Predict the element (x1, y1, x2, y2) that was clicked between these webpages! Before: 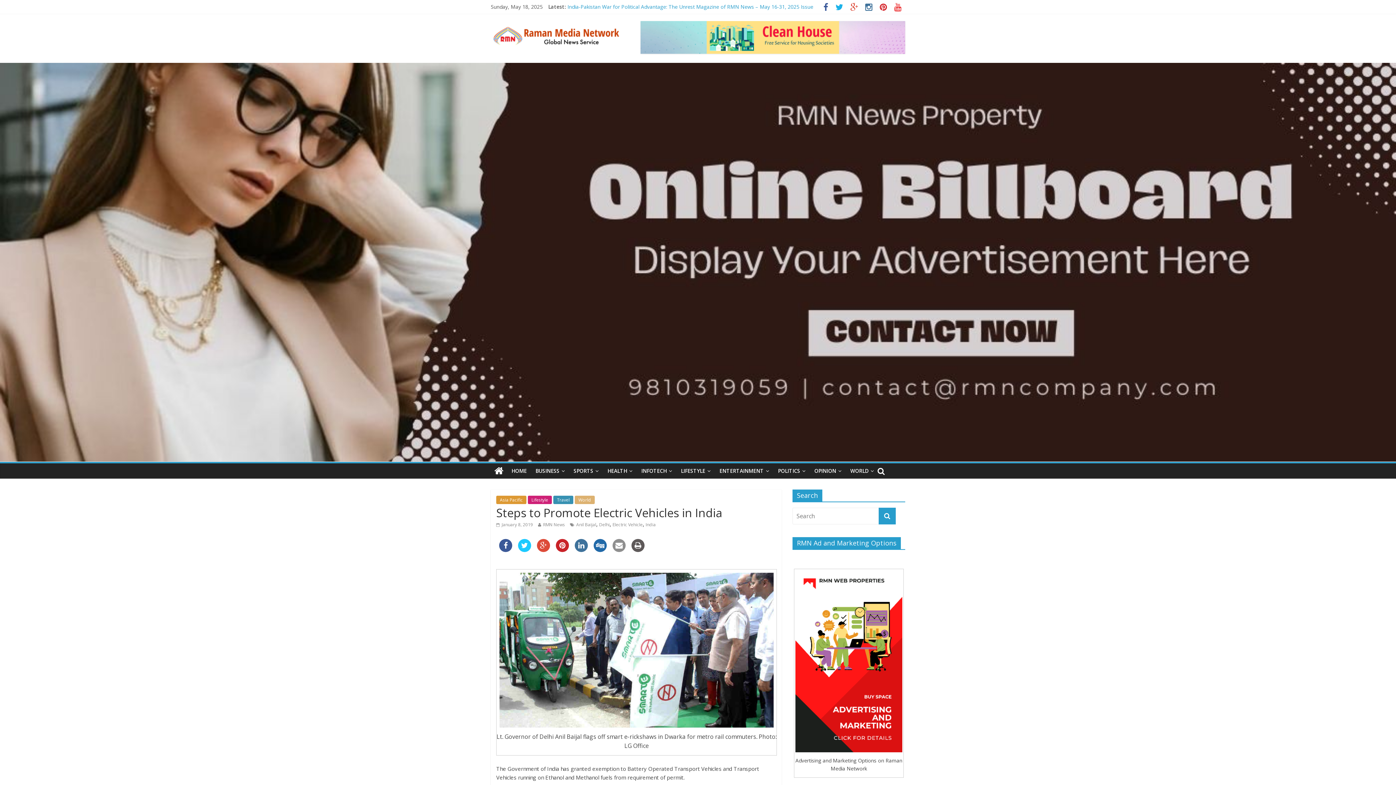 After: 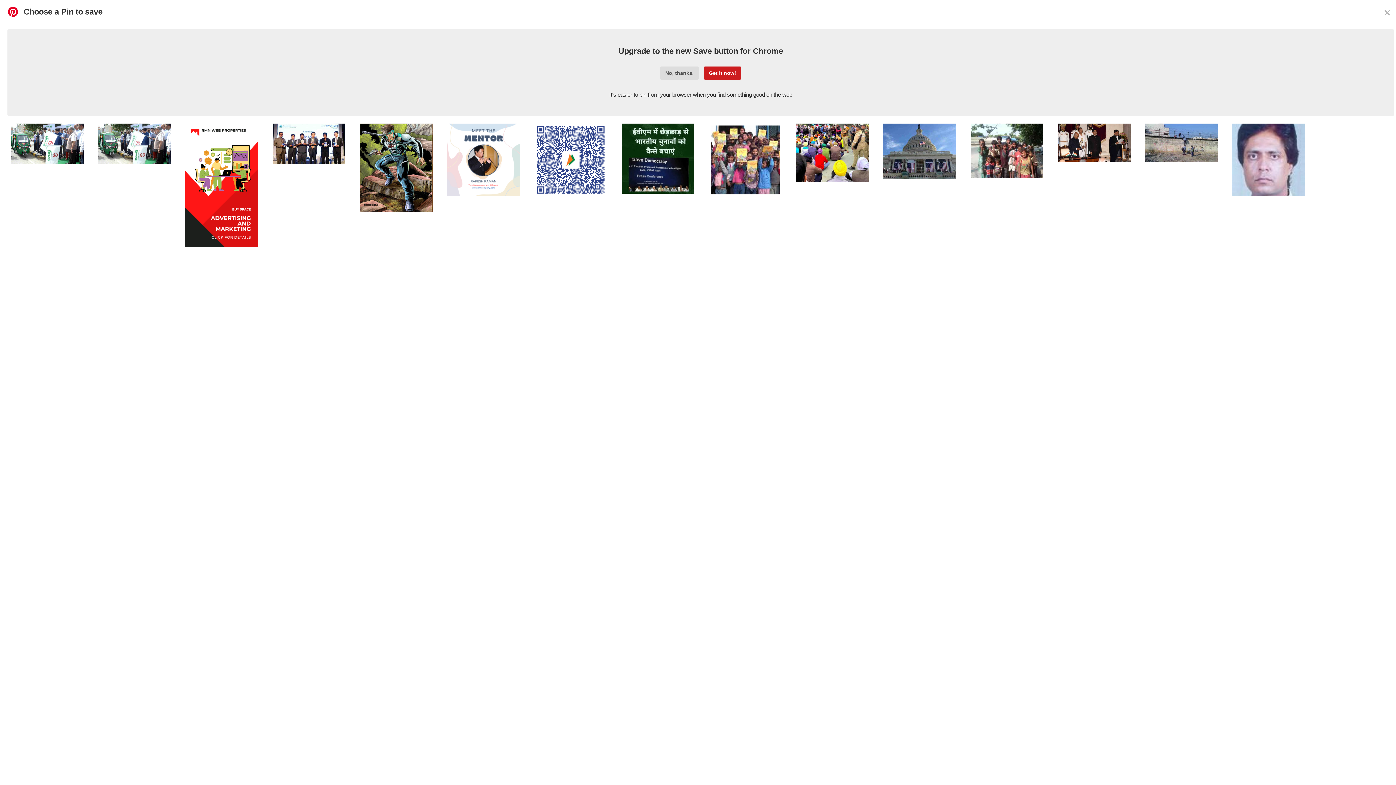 Action: bbox: (556, 539, 569, 561)